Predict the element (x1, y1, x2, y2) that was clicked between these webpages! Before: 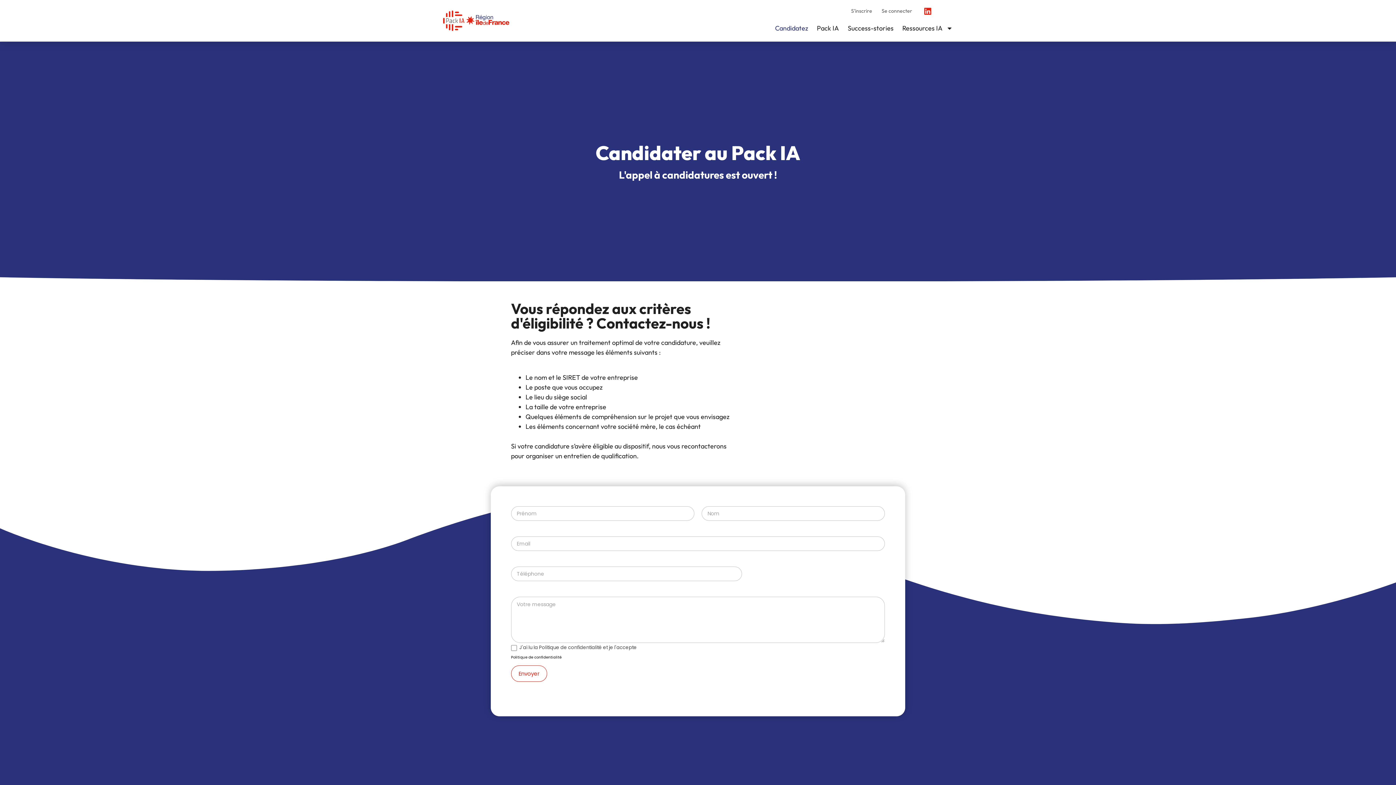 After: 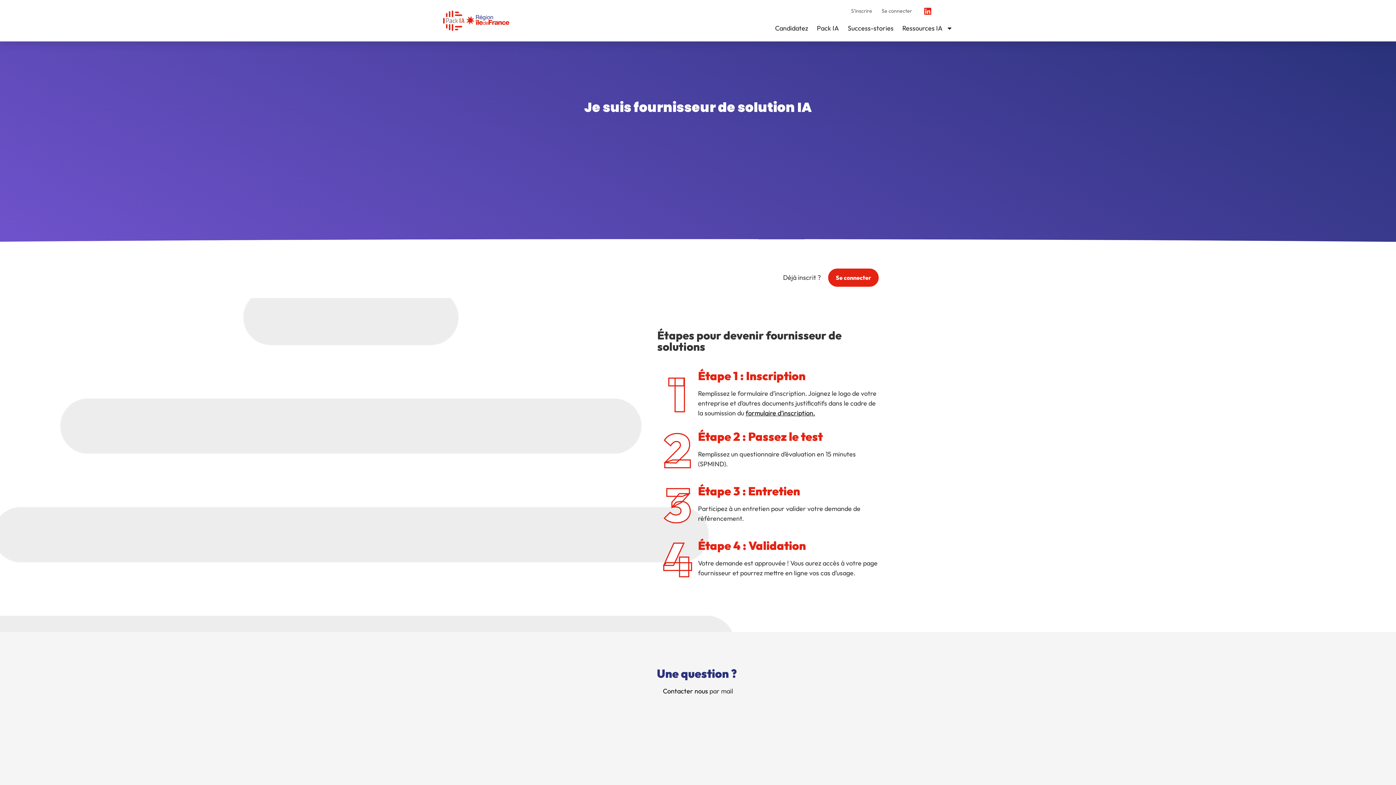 Action: label: S’inscrire bbox: (846, 7, 877, 14)